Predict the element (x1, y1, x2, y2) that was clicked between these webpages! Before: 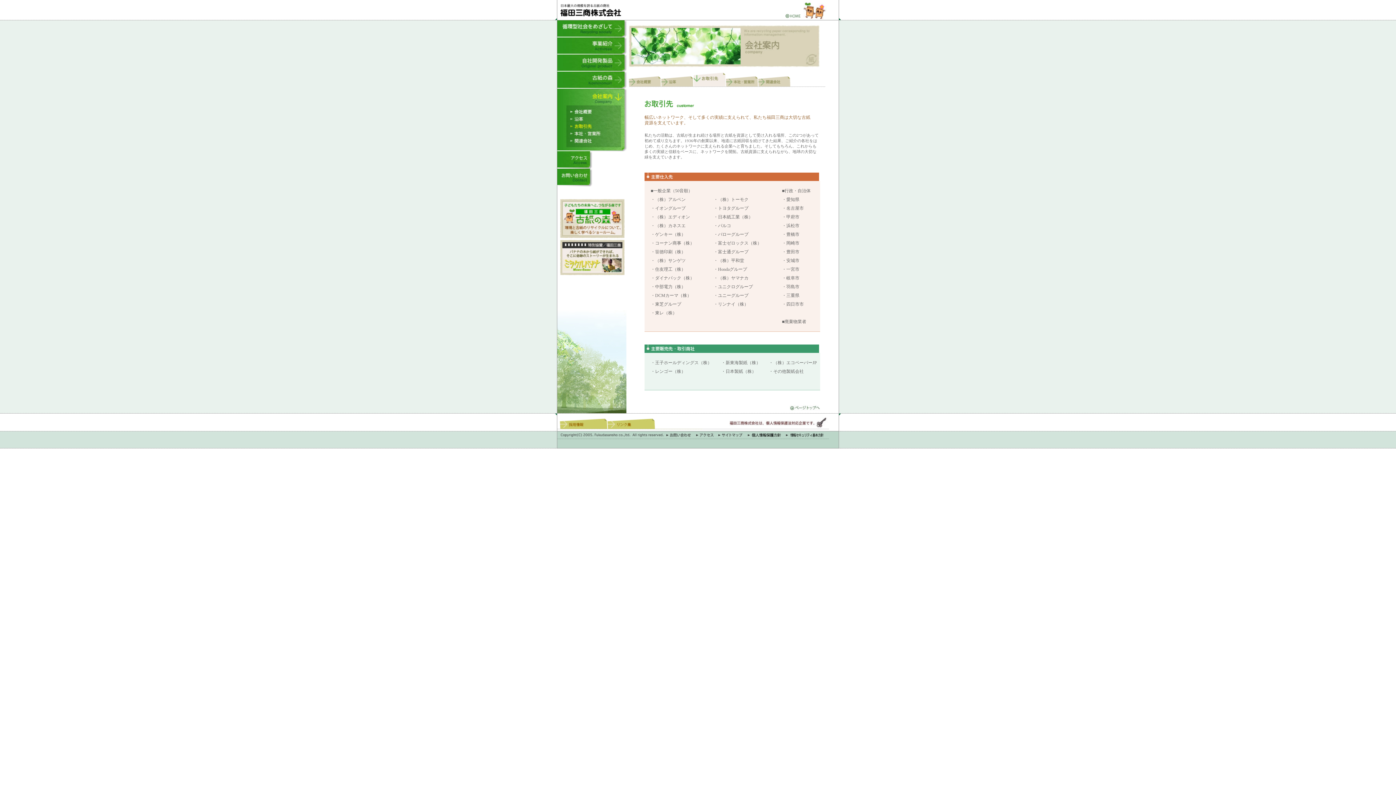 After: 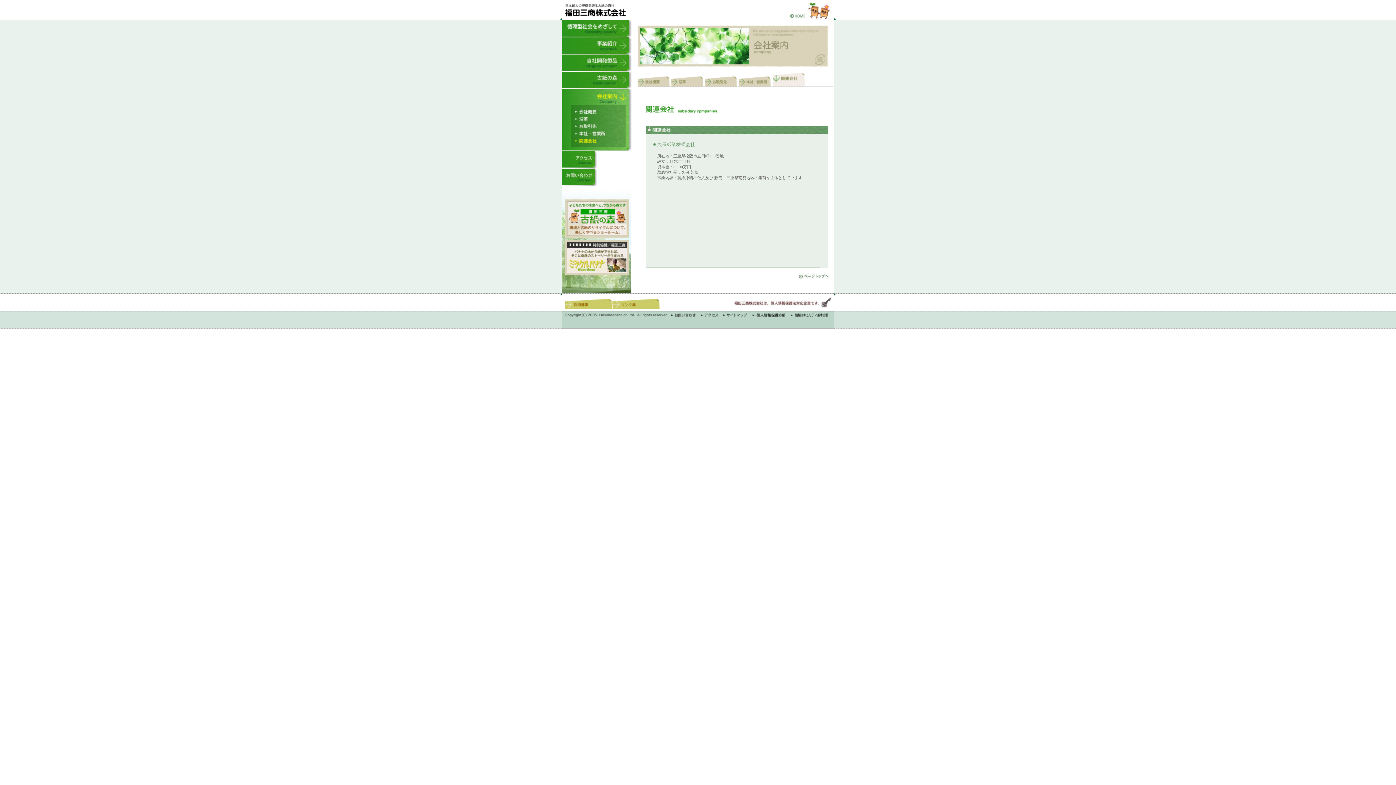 Action: bbox: (758, 82, 790, 87)